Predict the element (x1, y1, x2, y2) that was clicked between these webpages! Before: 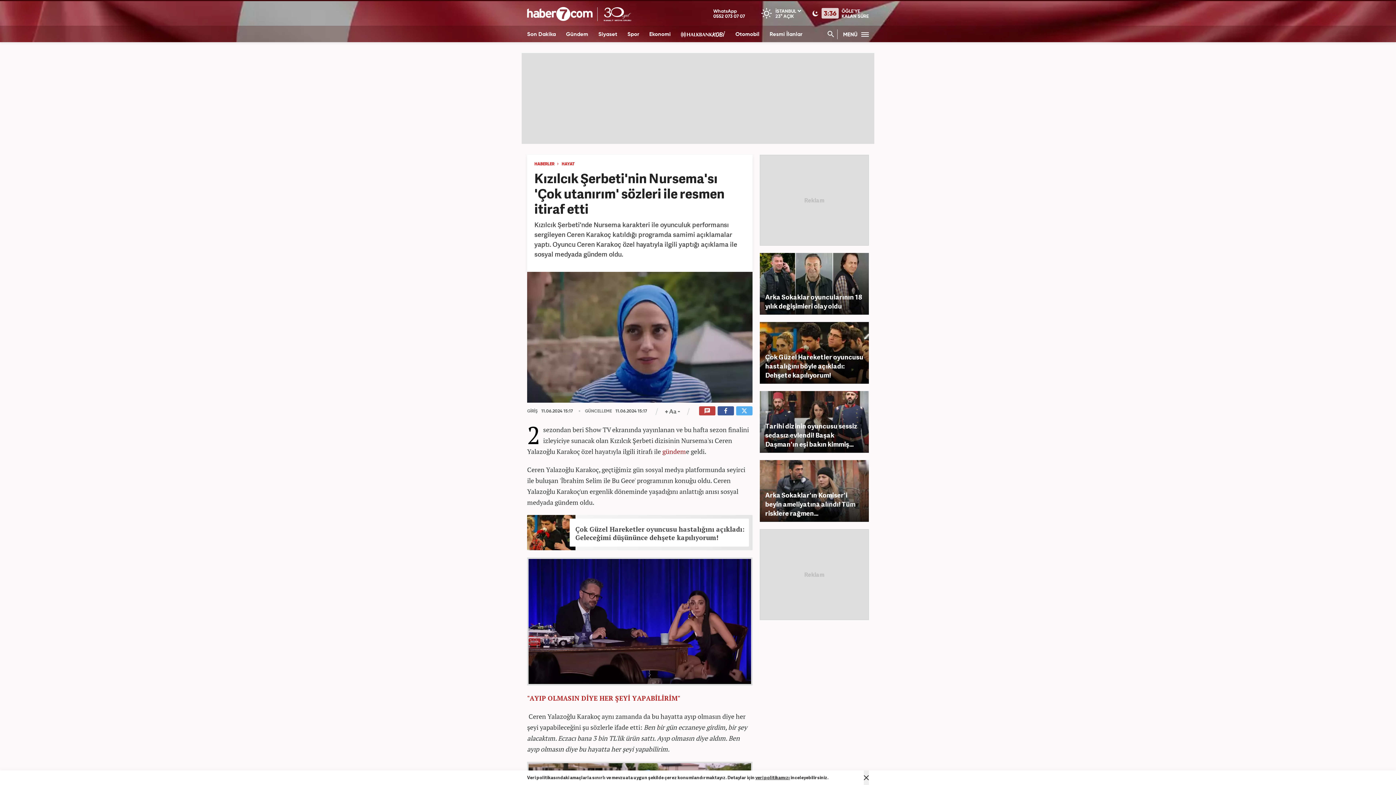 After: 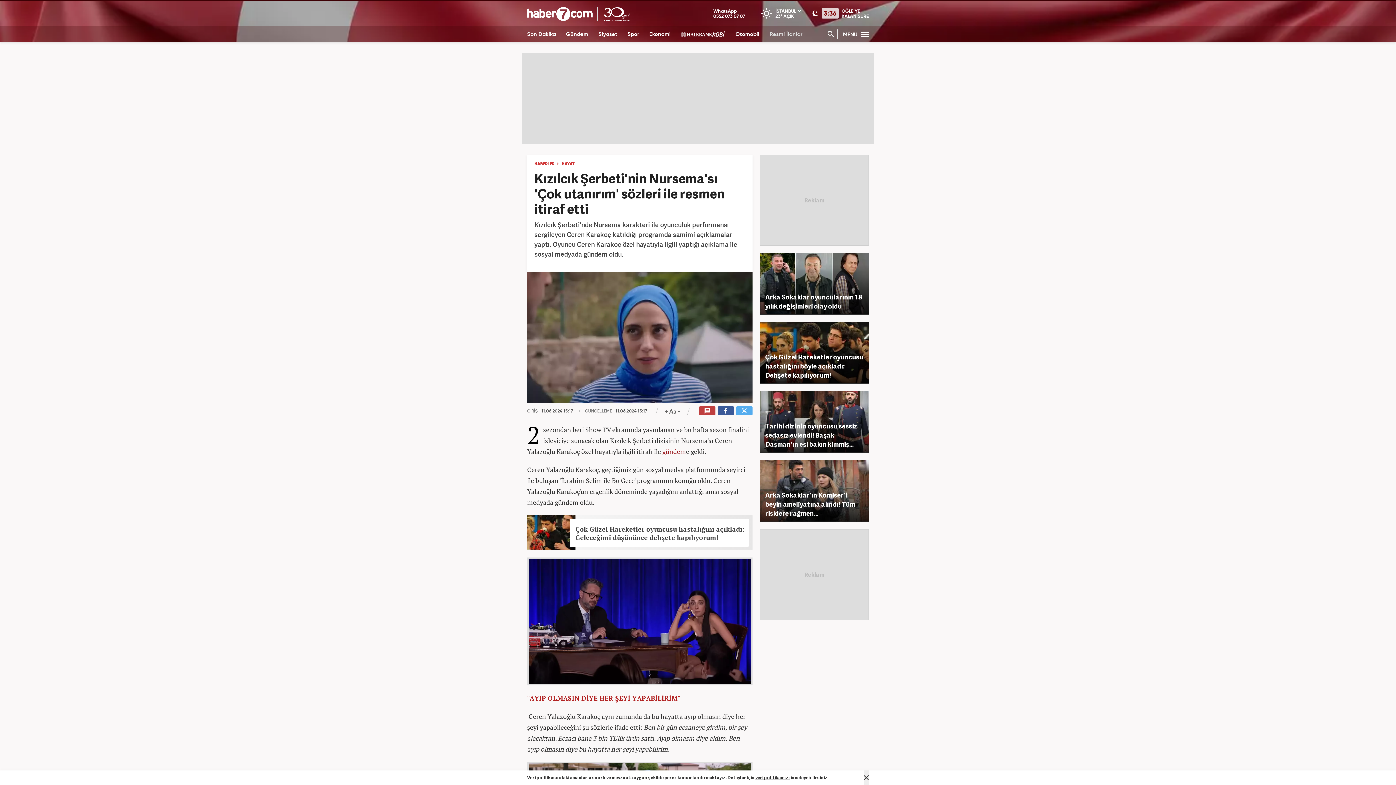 Action: label: Resmi İlanlar bbox: (767, 25, 805, 42)